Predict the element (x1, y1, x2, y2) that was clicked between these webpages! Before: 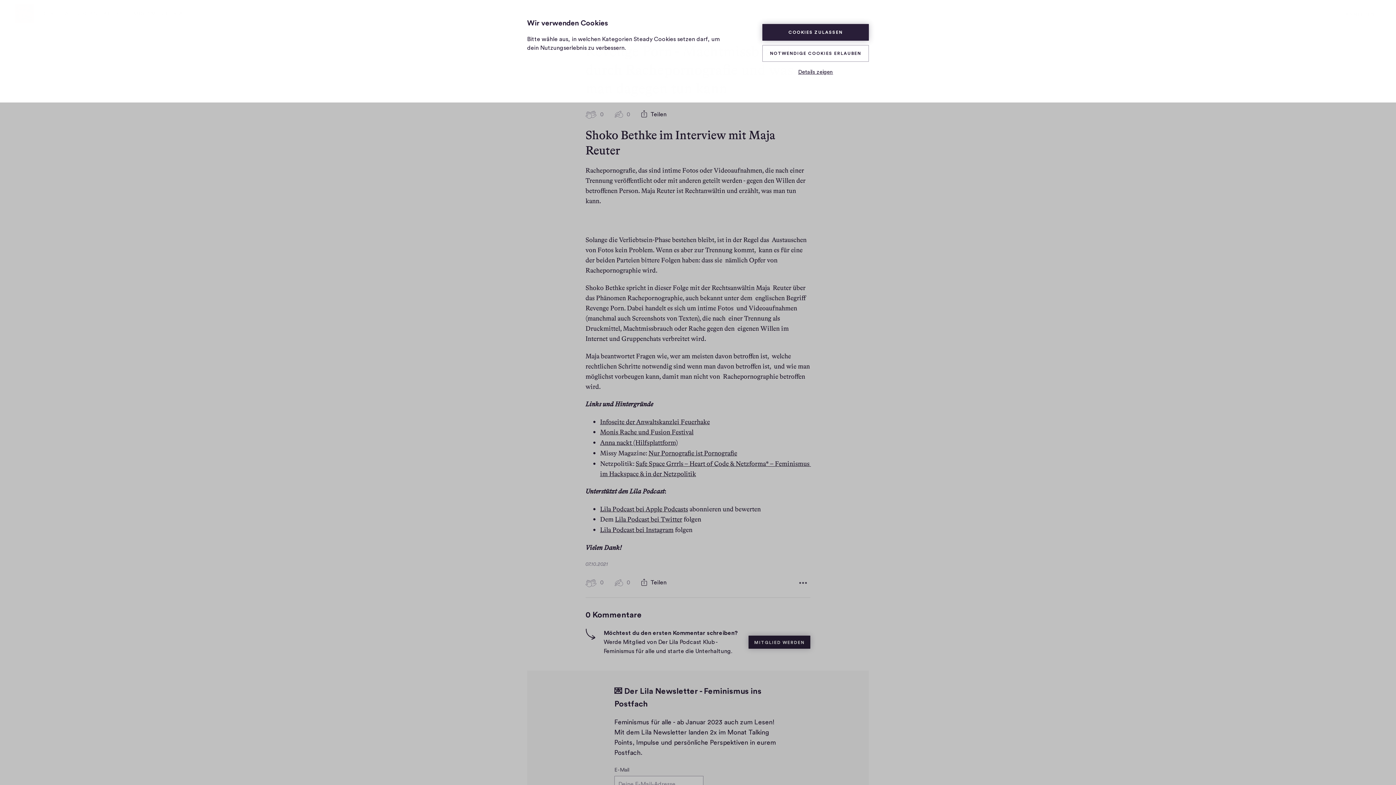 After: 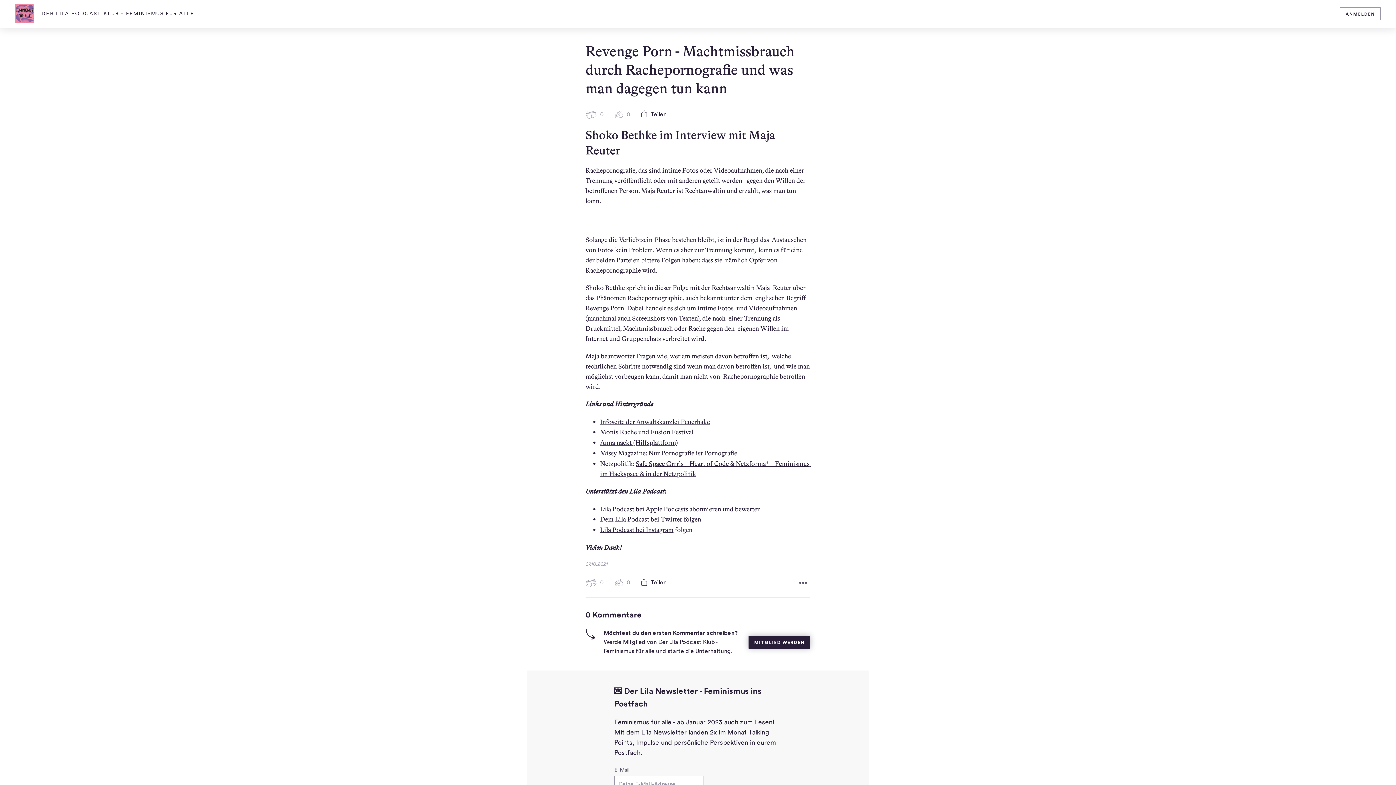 Action: bbox: (762, 45, 869, 61) label: NOTWENDIGE COOKIES ERLAUBEN